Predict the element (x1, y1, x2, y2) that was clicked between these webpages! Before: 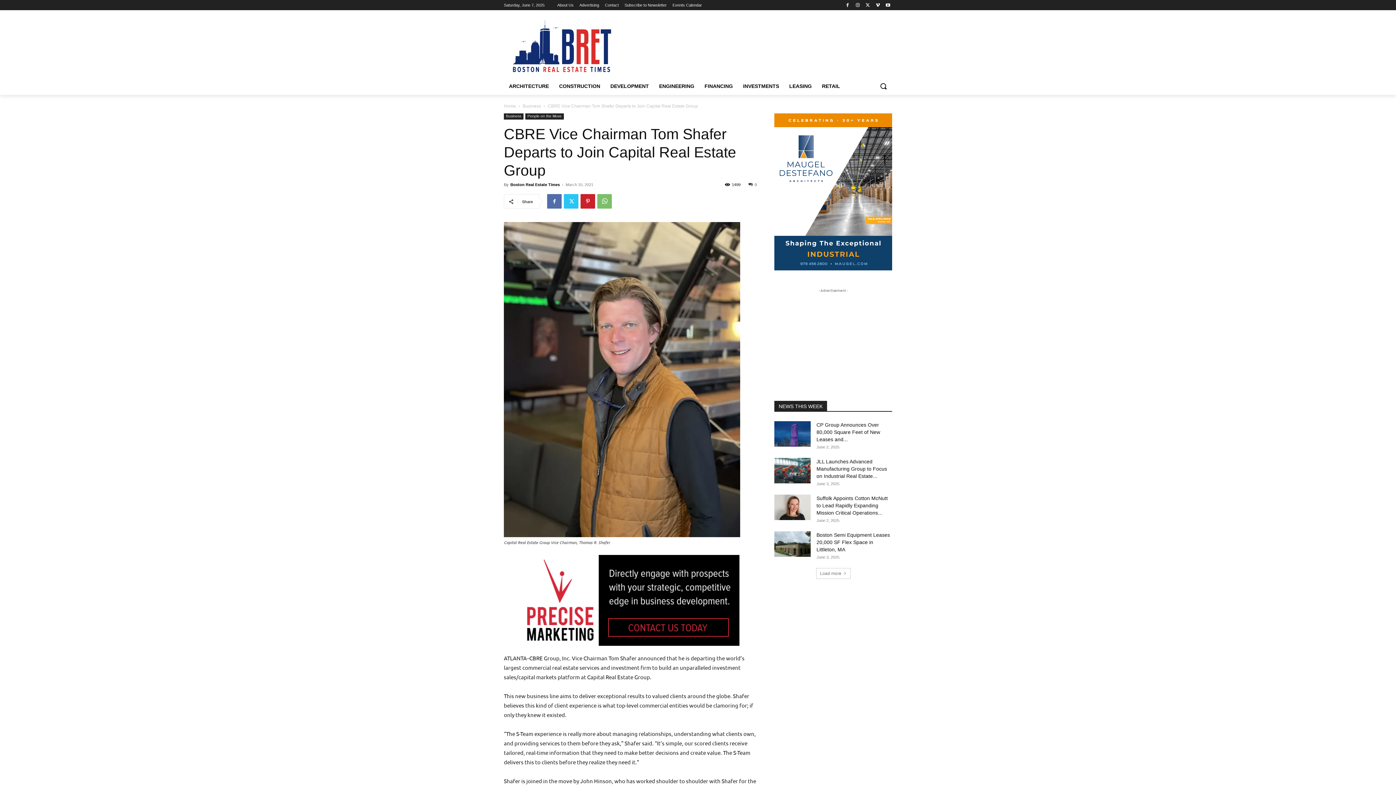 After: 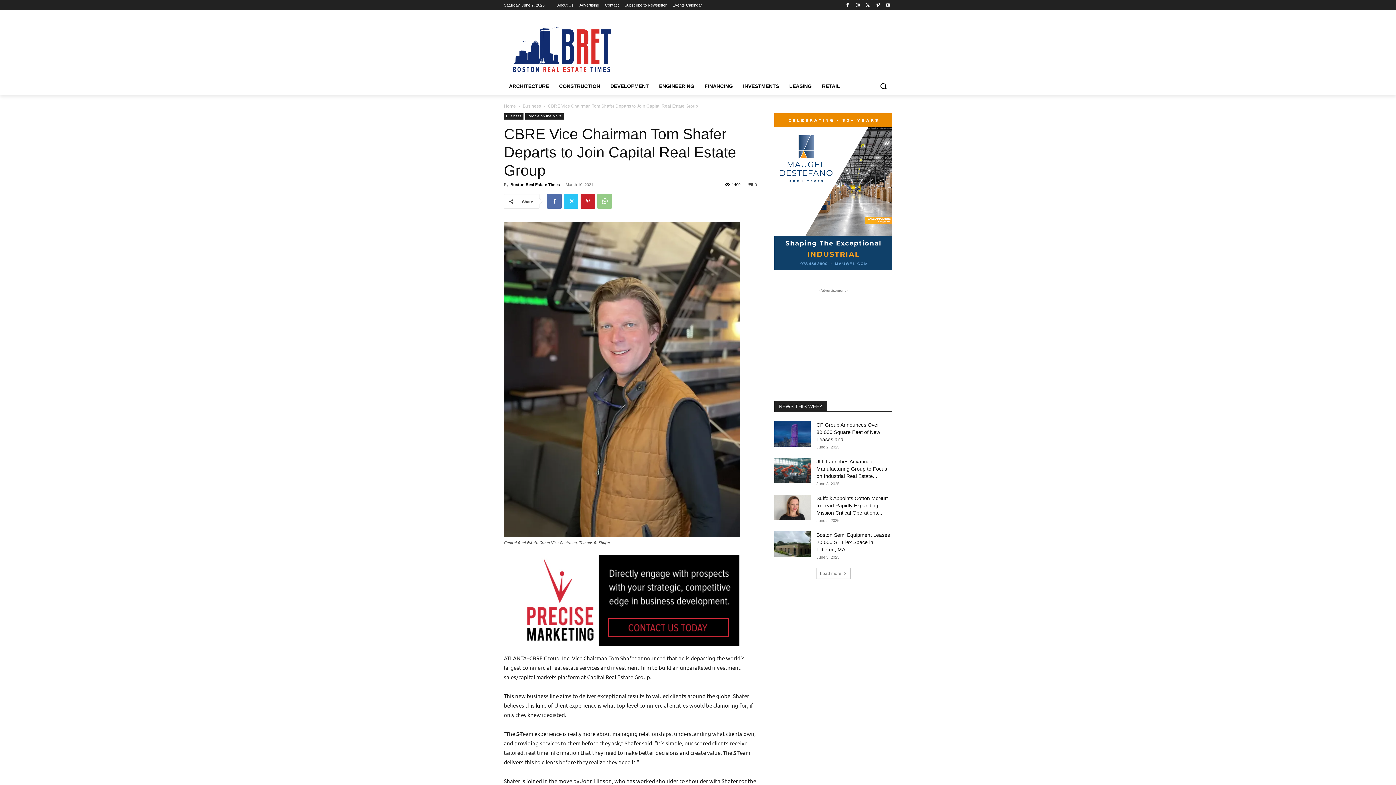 Action: bbox: (597, 194, 612, 208)